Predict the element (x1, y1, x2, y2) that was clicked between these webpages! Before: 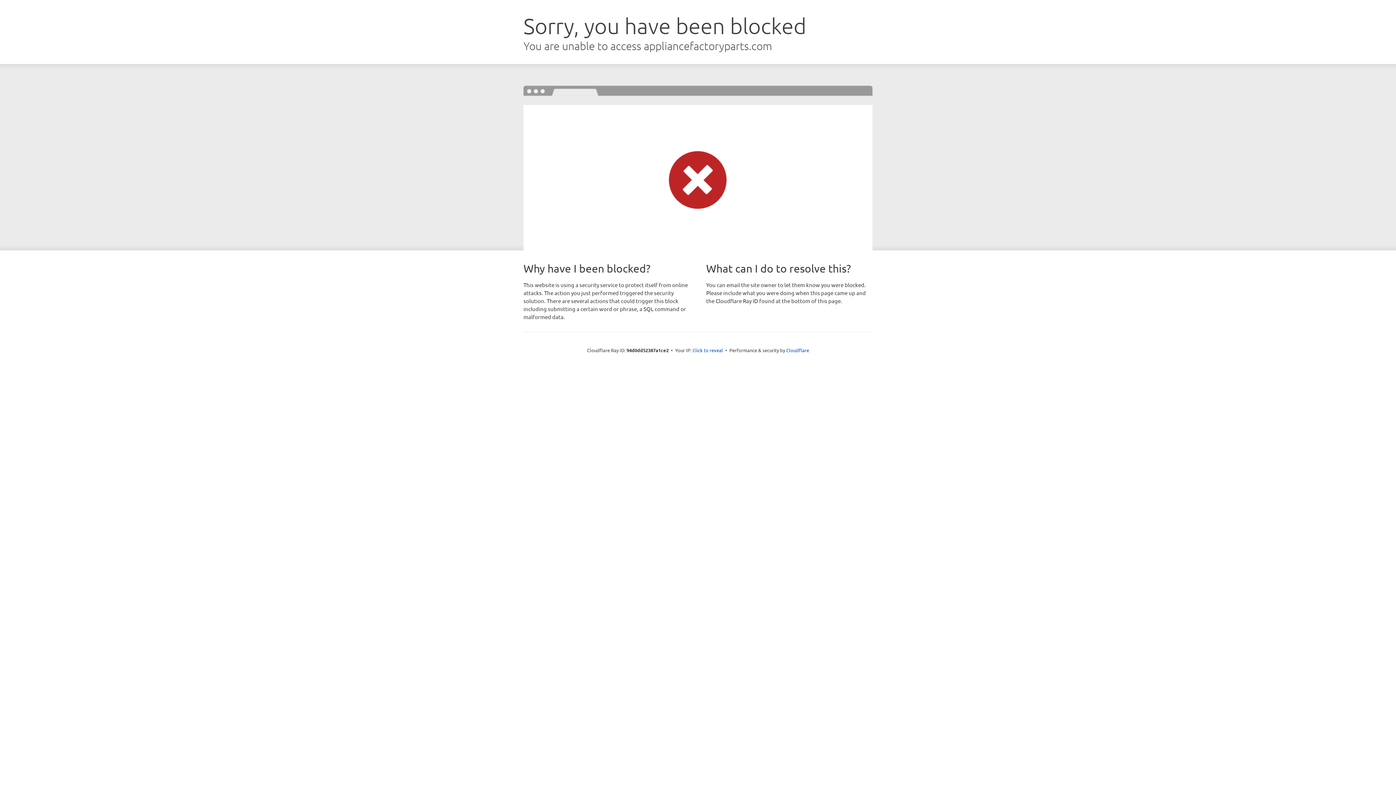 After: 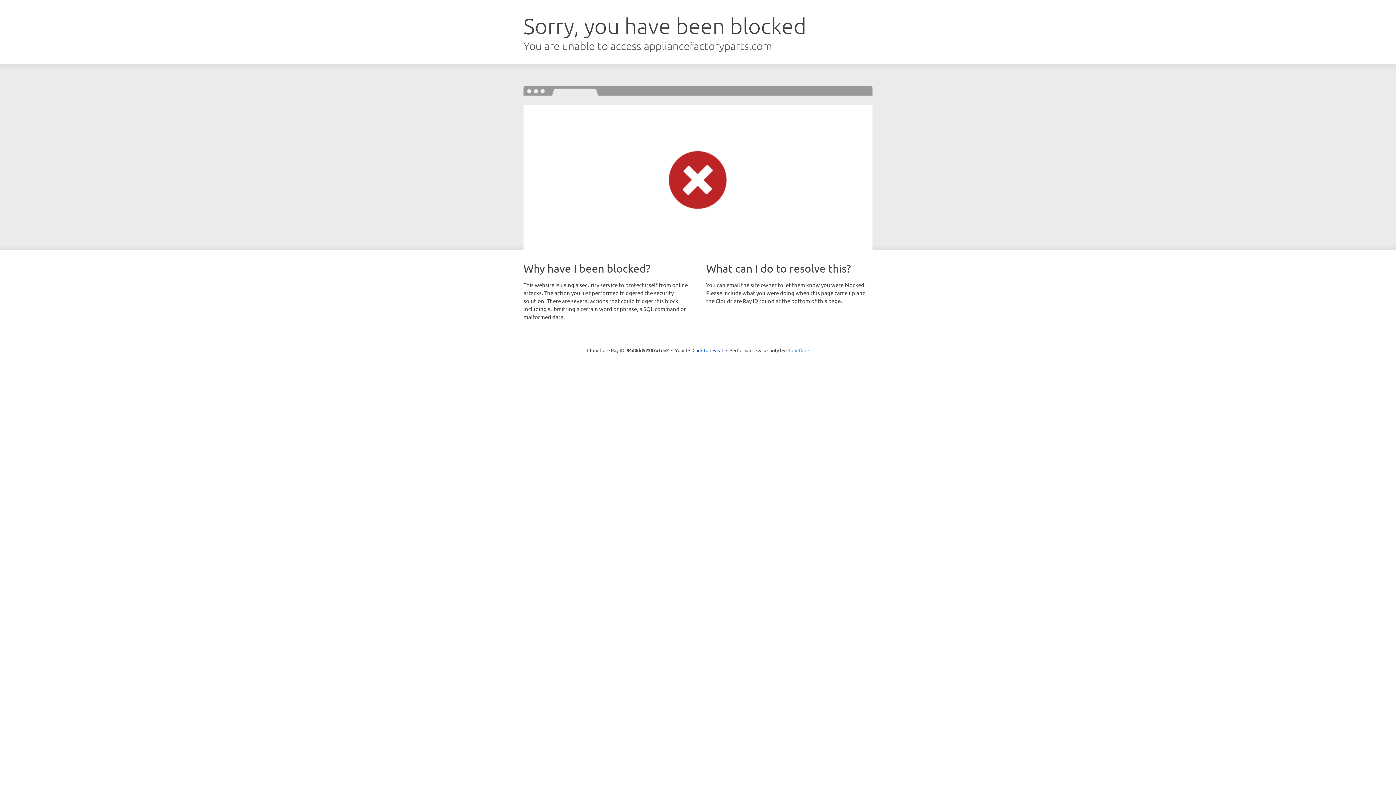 Action: bbox: (786, 347, 809, 353) label: Cloudflare